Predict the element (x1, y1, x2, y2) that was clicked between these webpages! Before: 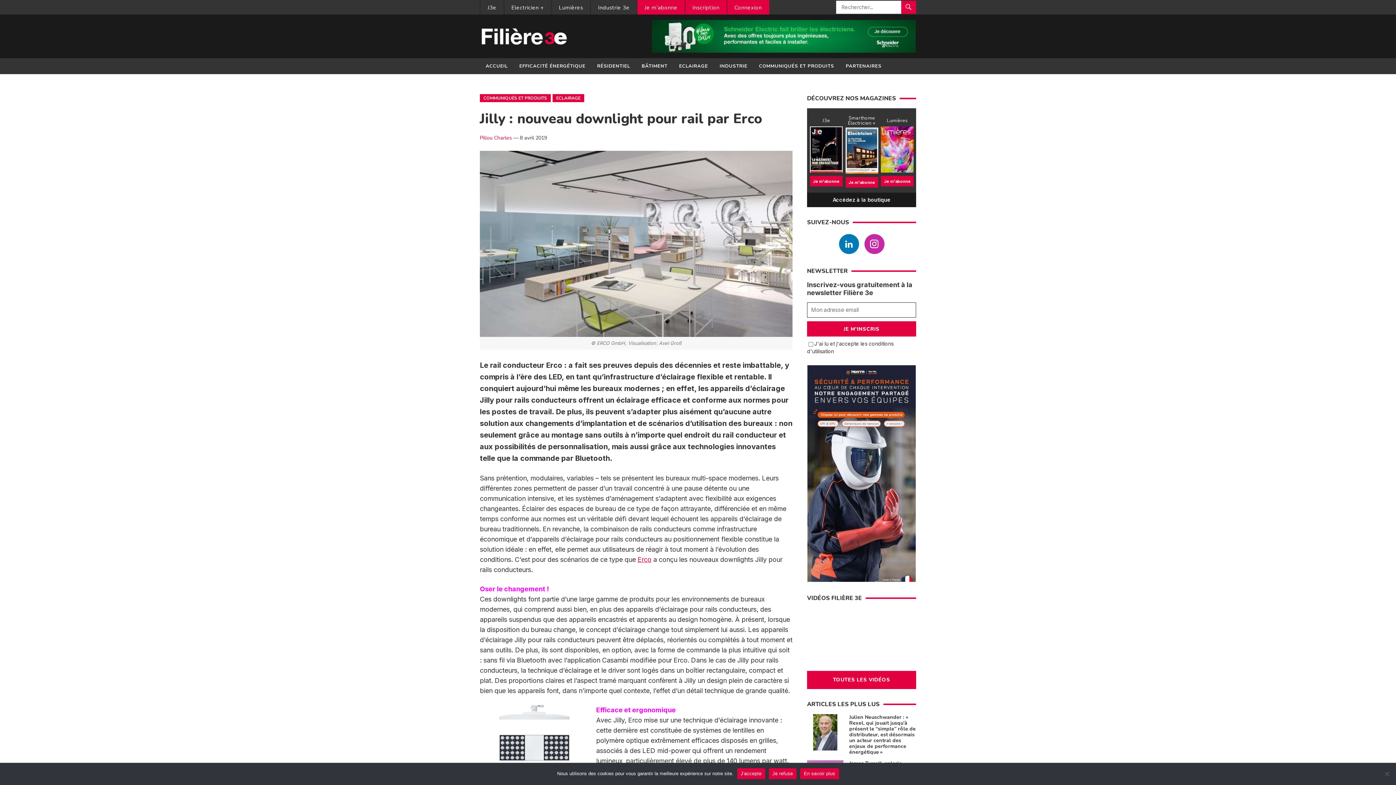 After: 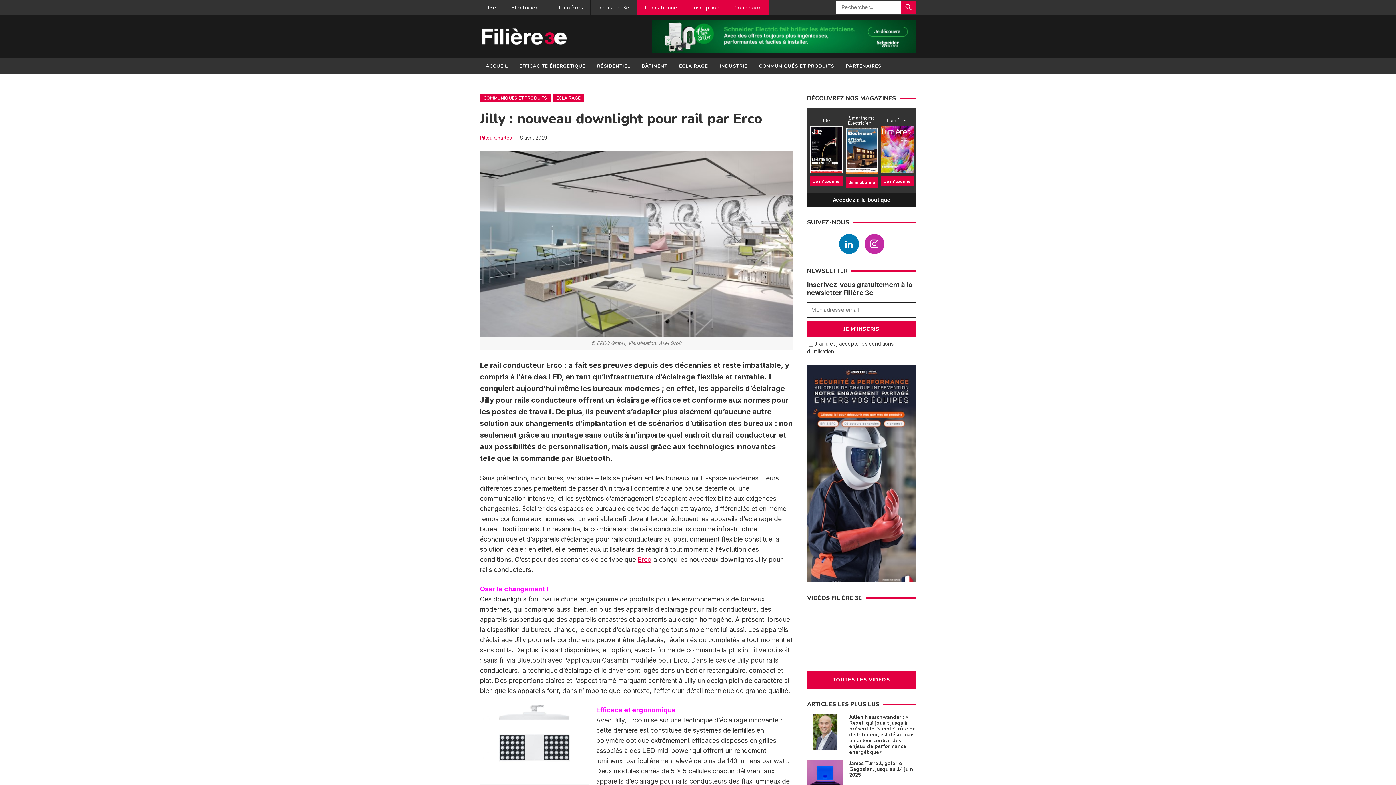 Action: label: J'accepte bbox: (737, 768, 765, 779)